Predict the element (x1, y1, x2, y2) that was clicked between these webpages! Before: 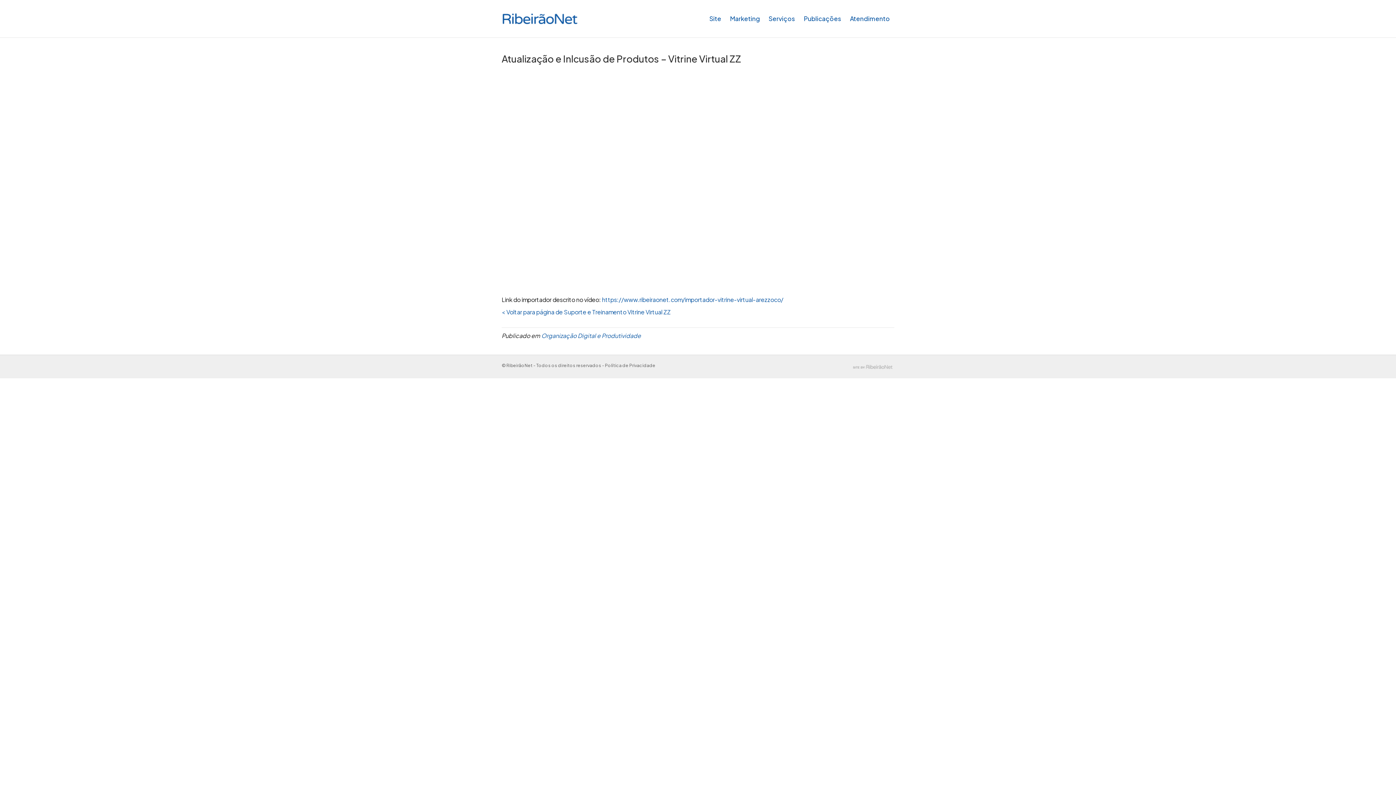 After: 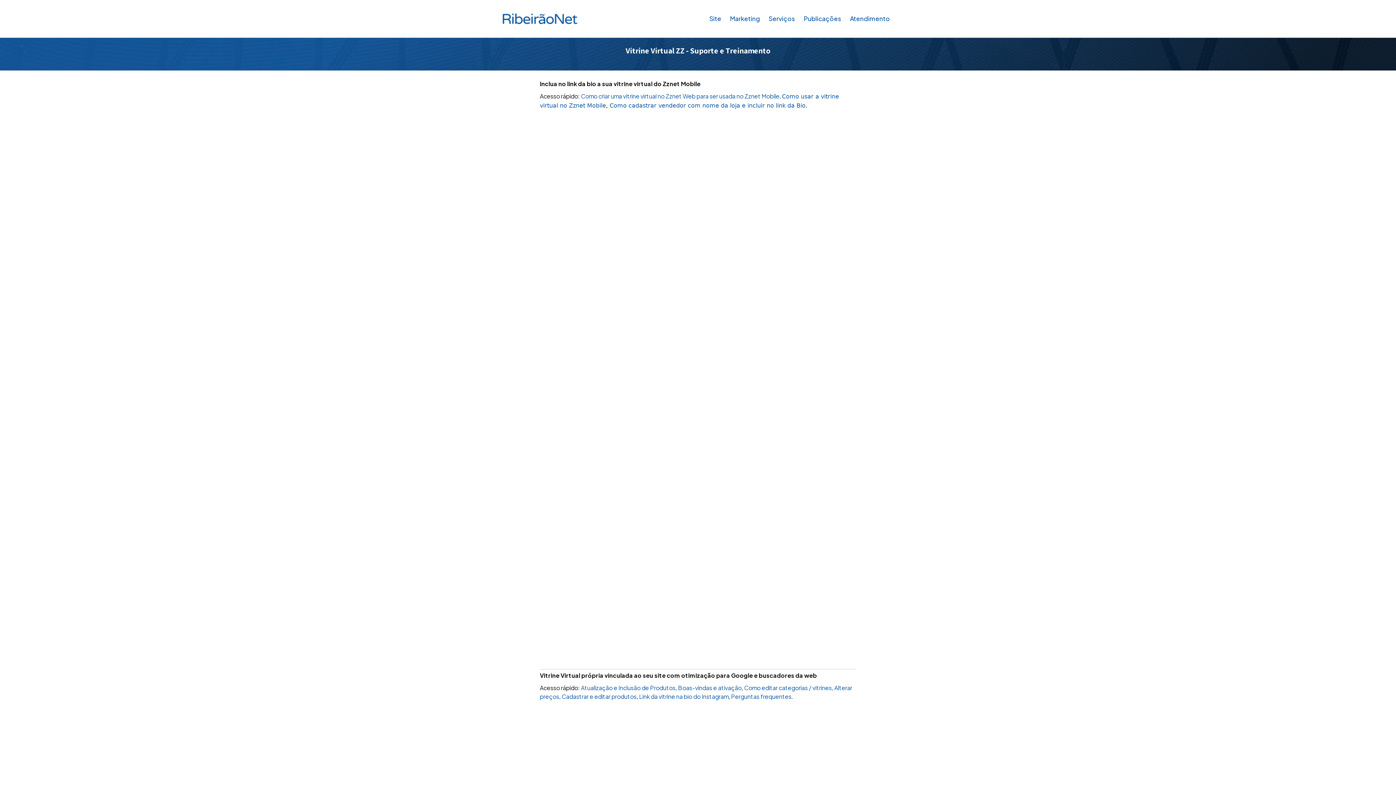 Action: label: < Voltar para página de Suporte e Treinamento Vitrine Virtual ZZ bbox: (501, 308, 670, 315)